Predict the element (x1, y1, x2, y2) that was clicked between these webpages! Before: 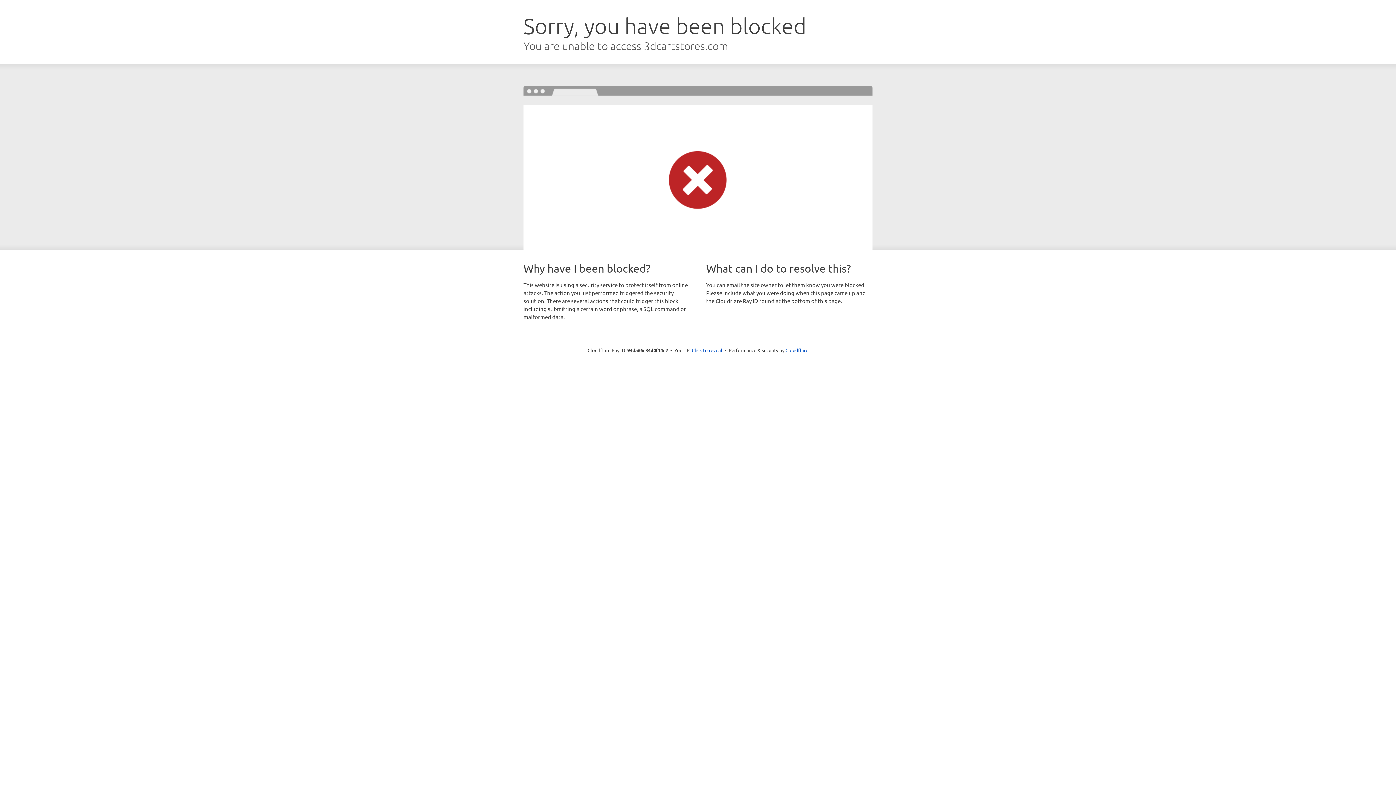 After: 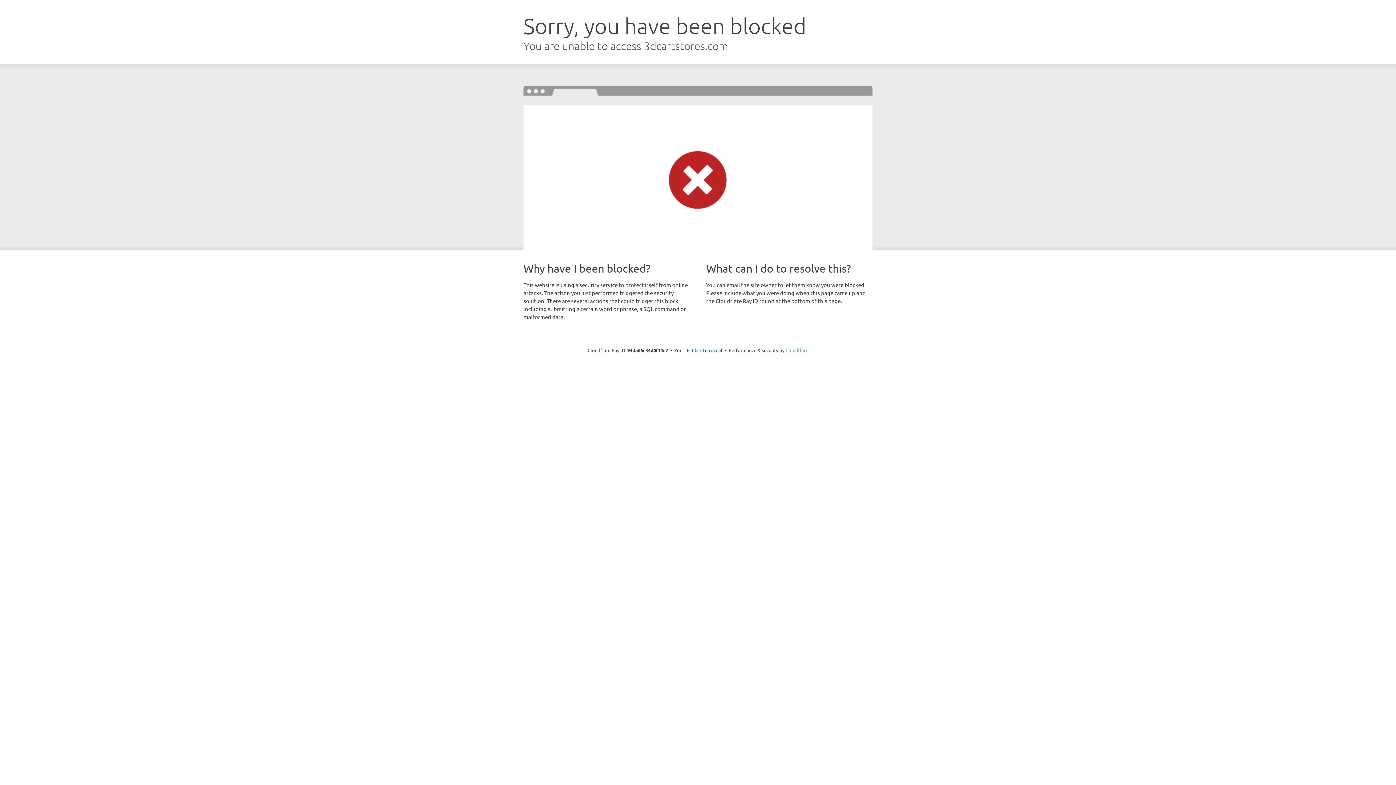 Action: label: Cloudflare bbox: (785, 347, 808, 353)